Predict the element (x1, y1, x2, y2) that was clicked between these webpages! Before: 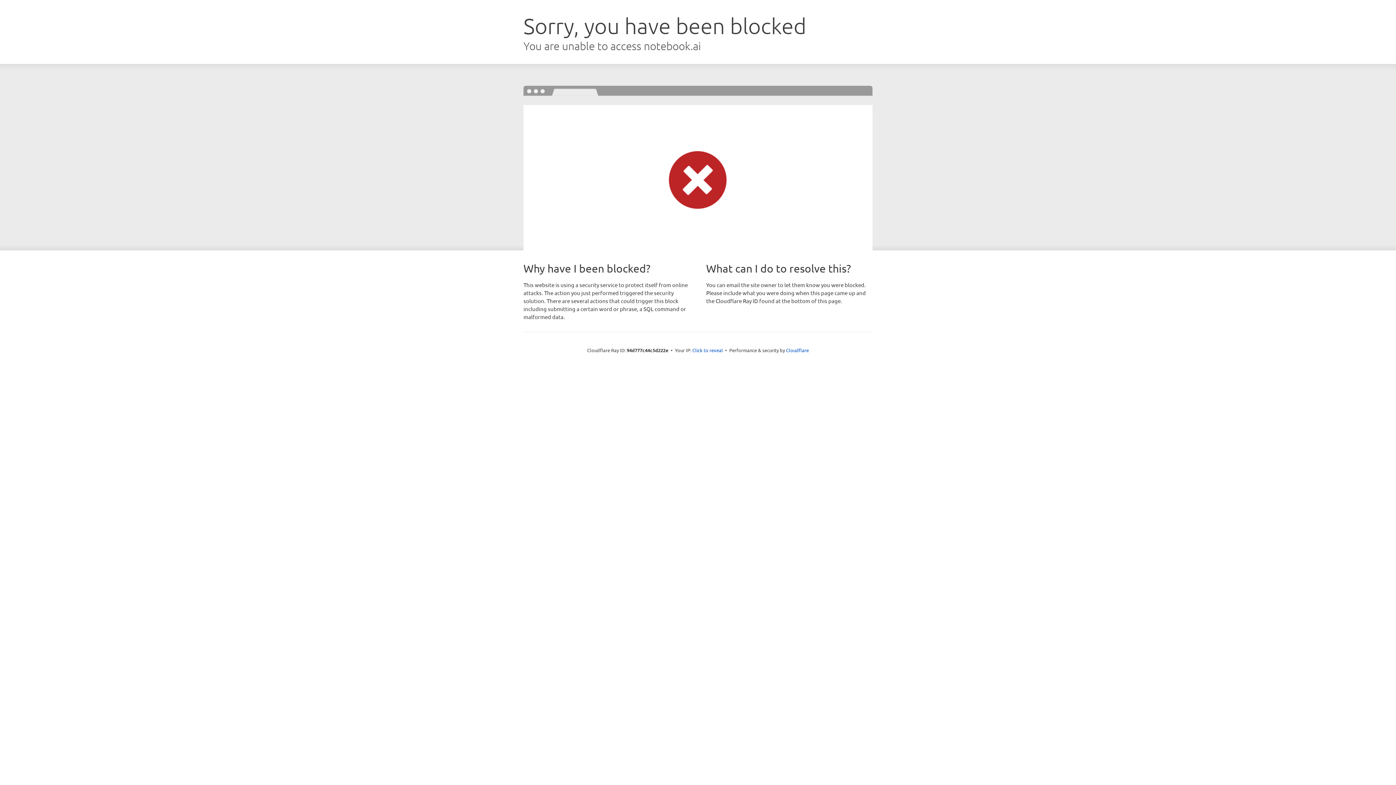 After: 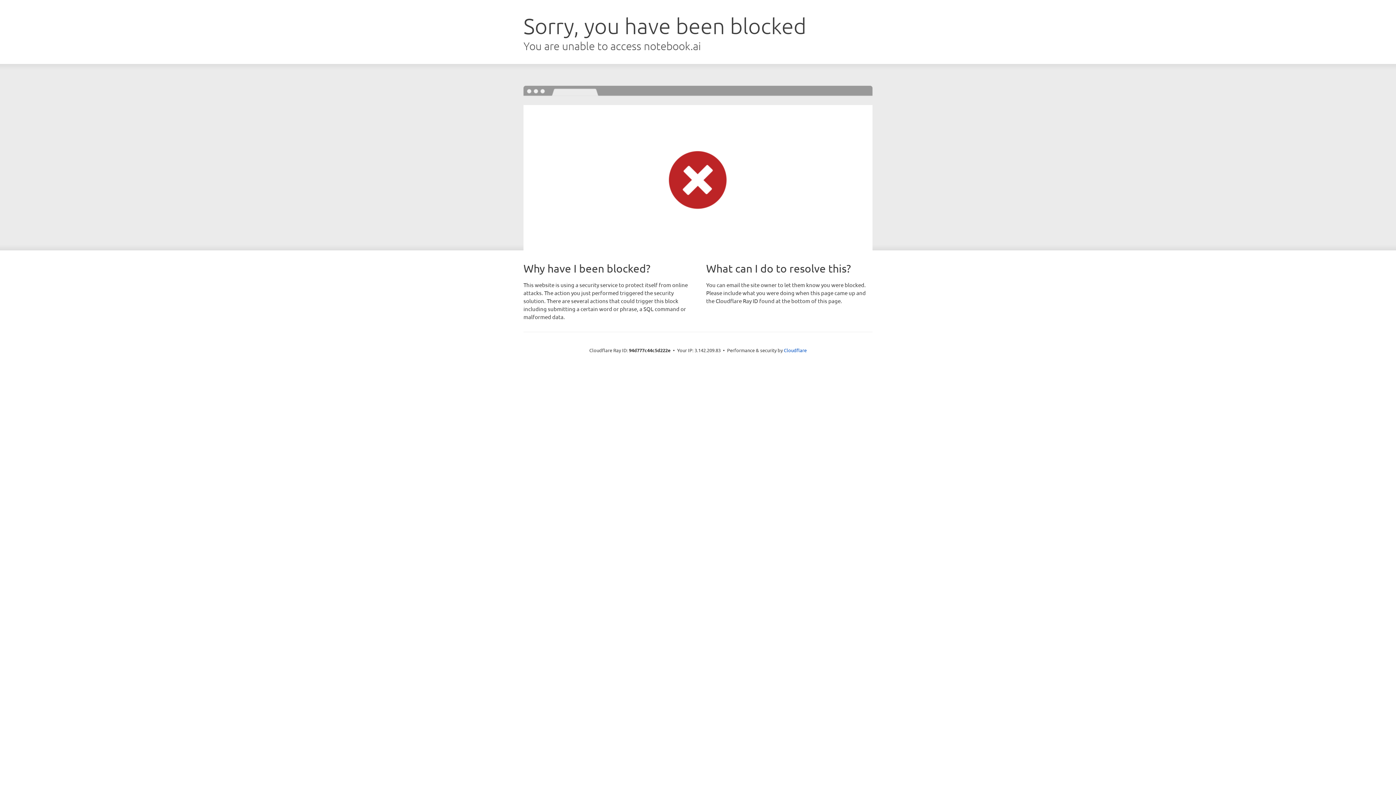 Action: bbox: (692, 346, 723, 353) label: Click to reveal